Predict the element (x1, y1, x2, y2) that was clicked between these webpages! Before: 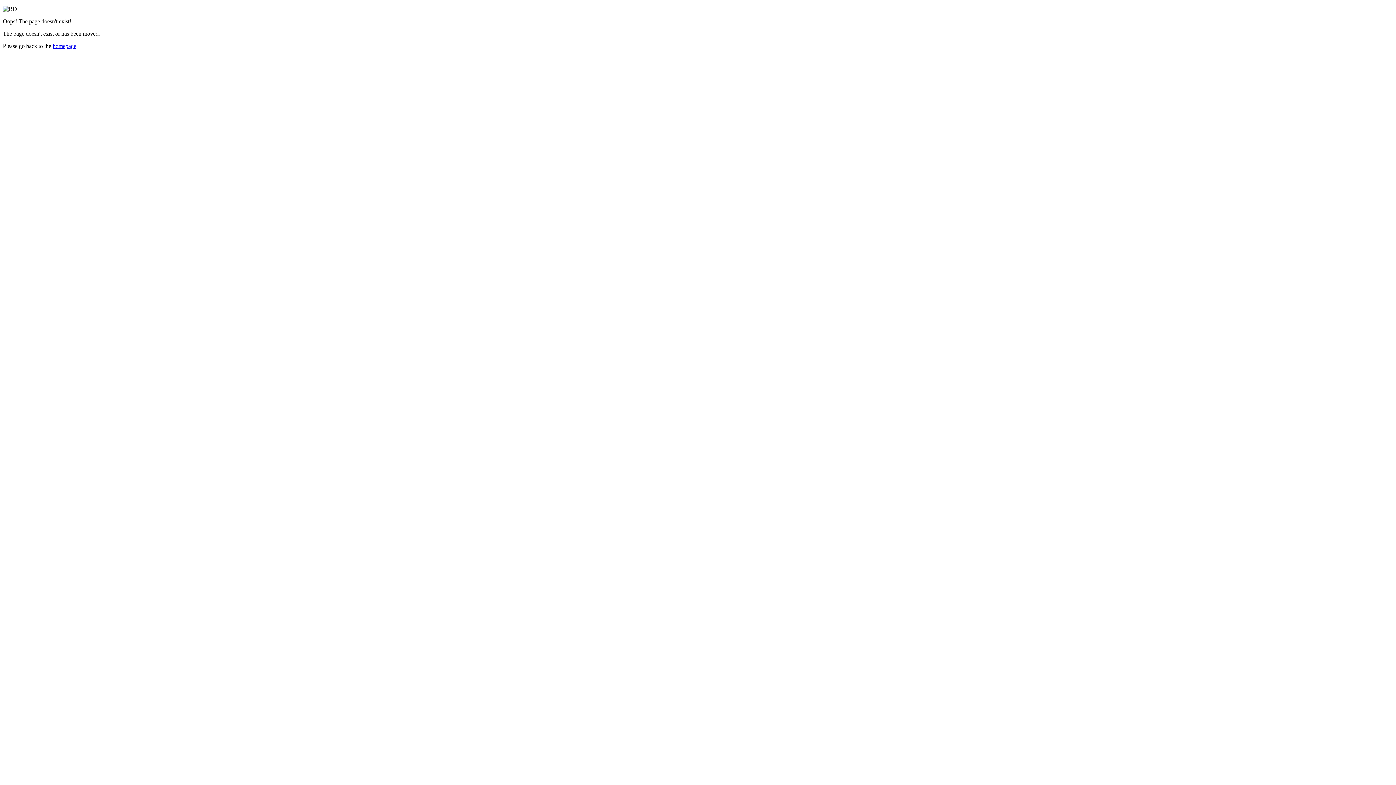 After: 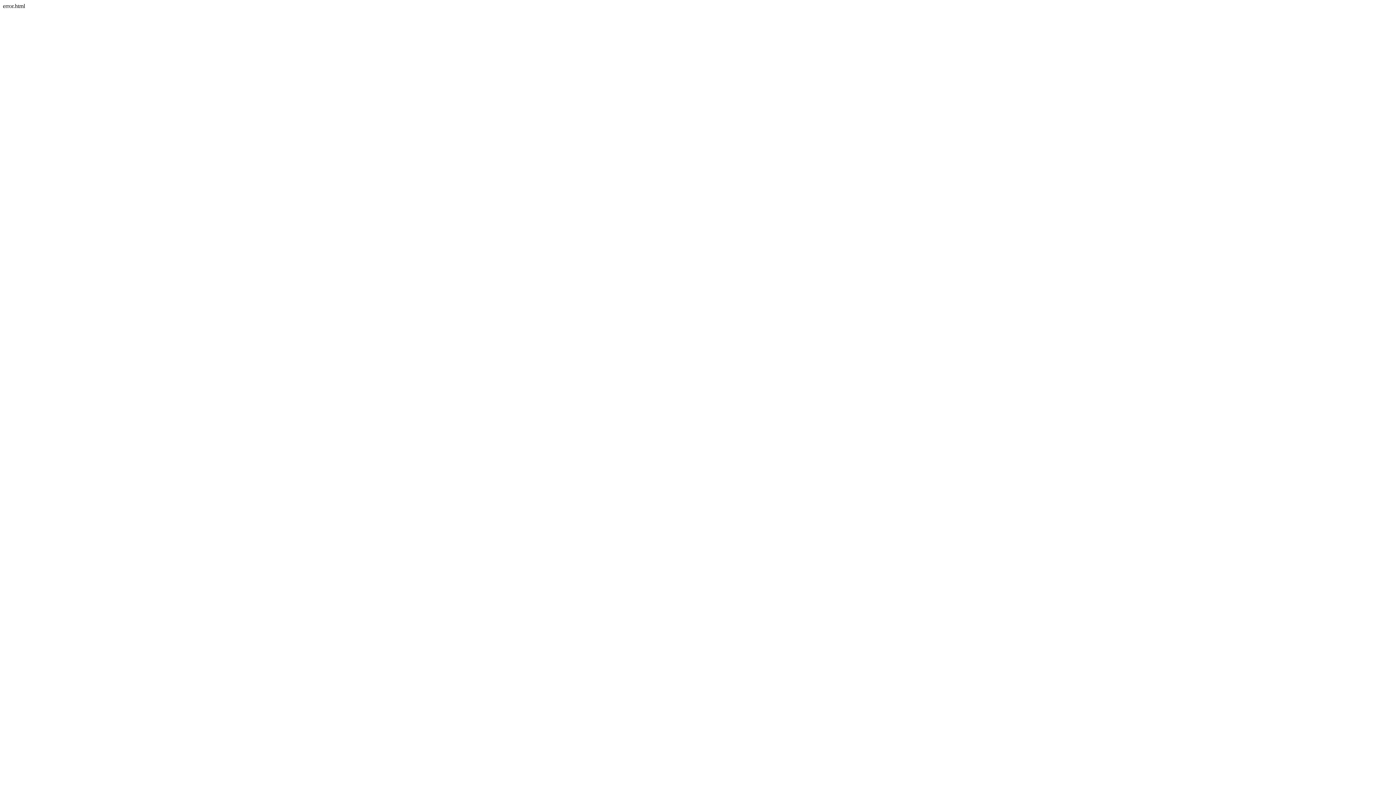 Action: bbox: (52, 42, 76, 49) label: homepage